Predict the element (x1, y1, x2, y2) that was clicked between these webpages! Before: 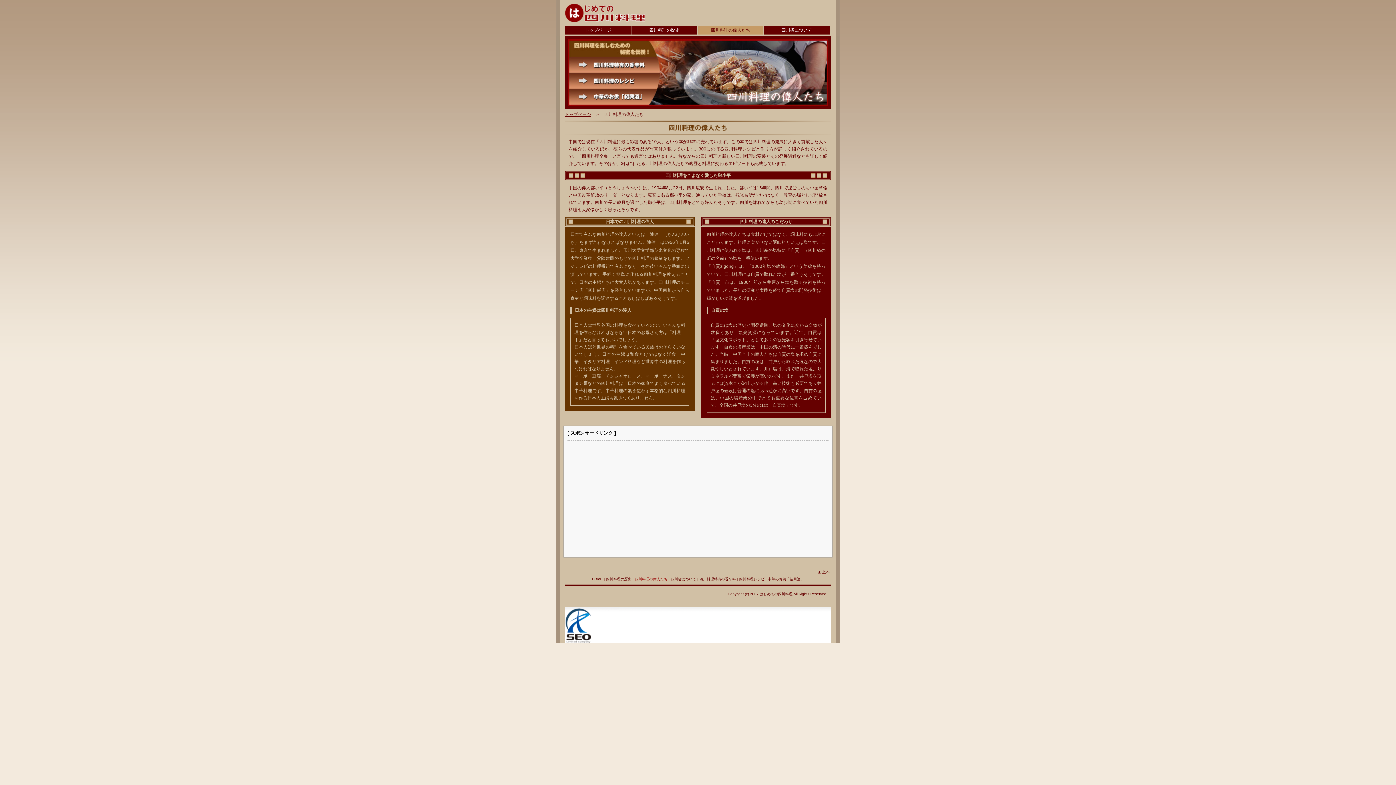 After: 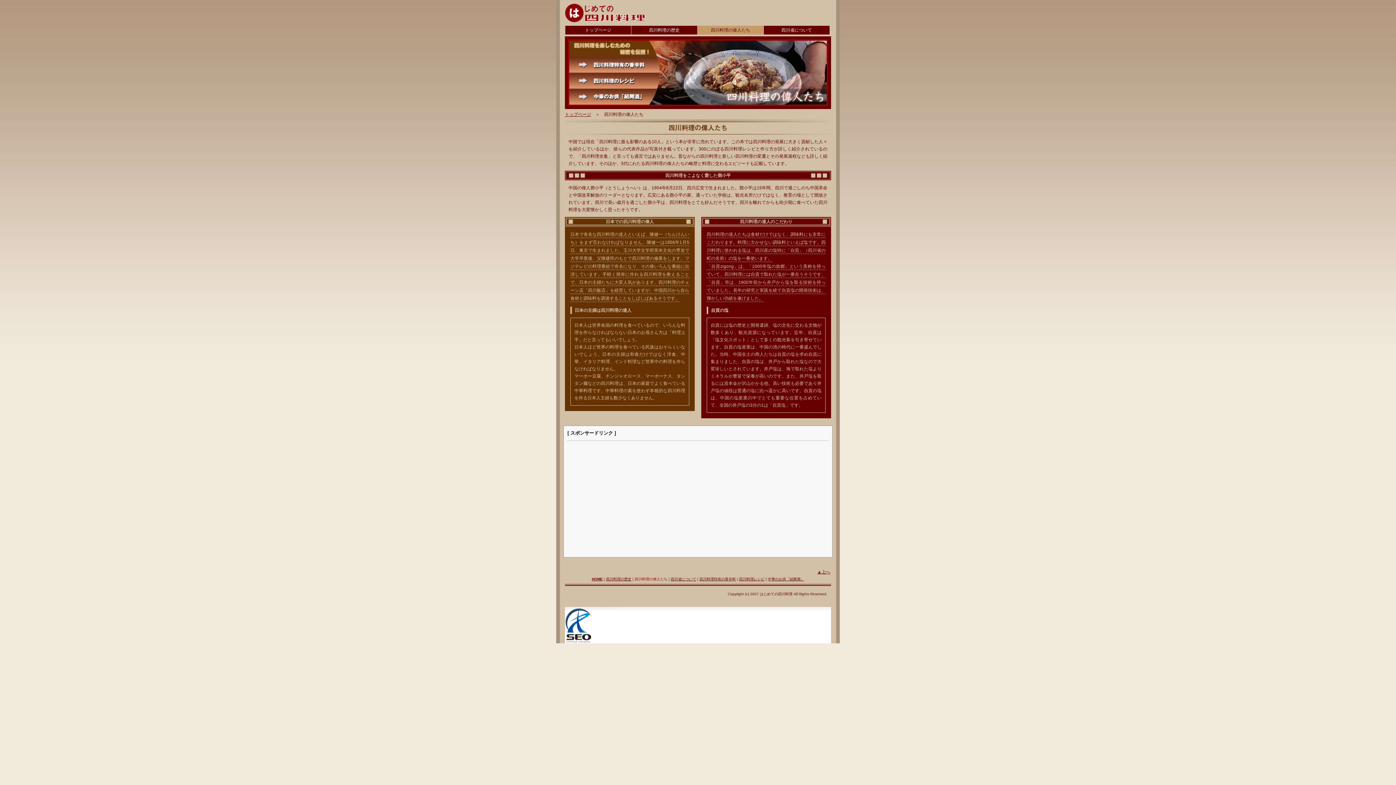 Action: bbox: (565, 639, 619, 644)